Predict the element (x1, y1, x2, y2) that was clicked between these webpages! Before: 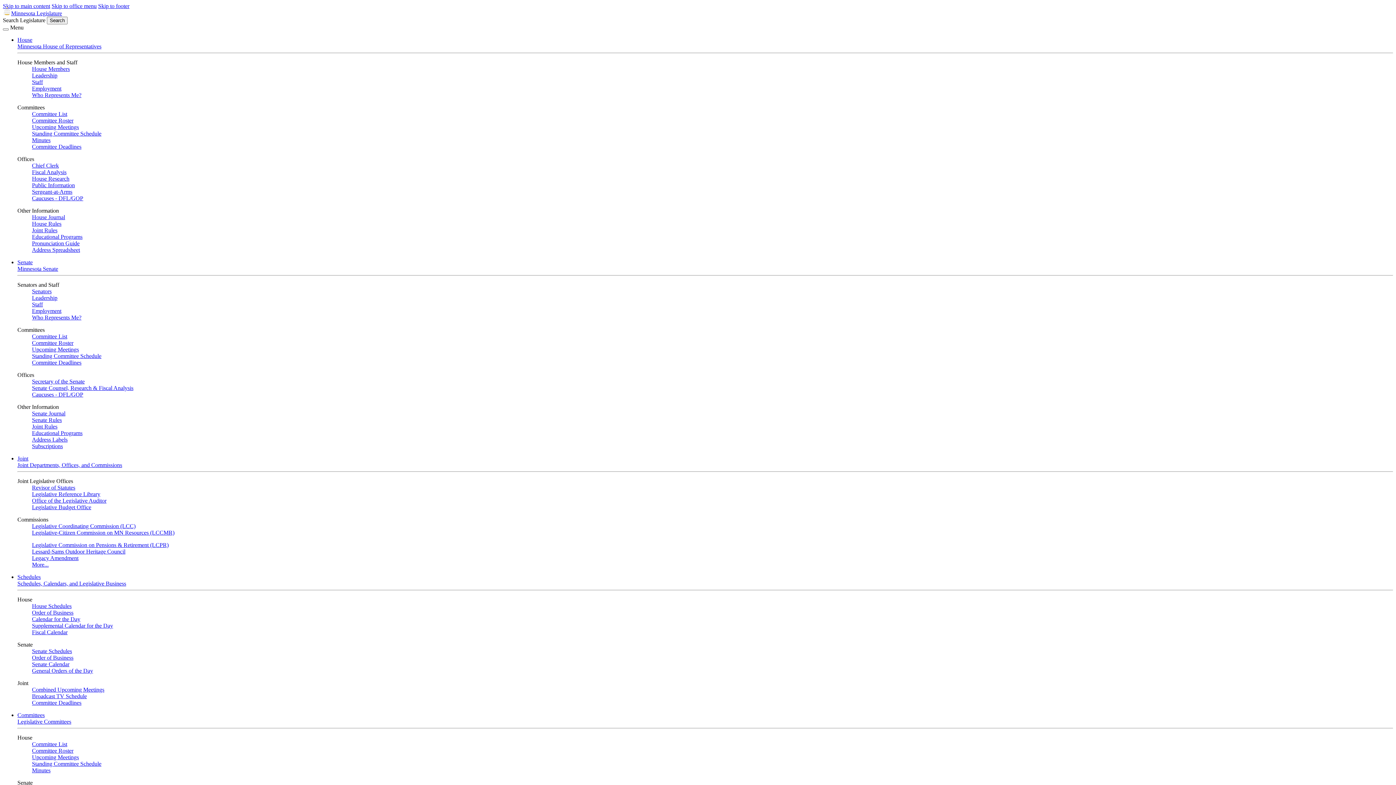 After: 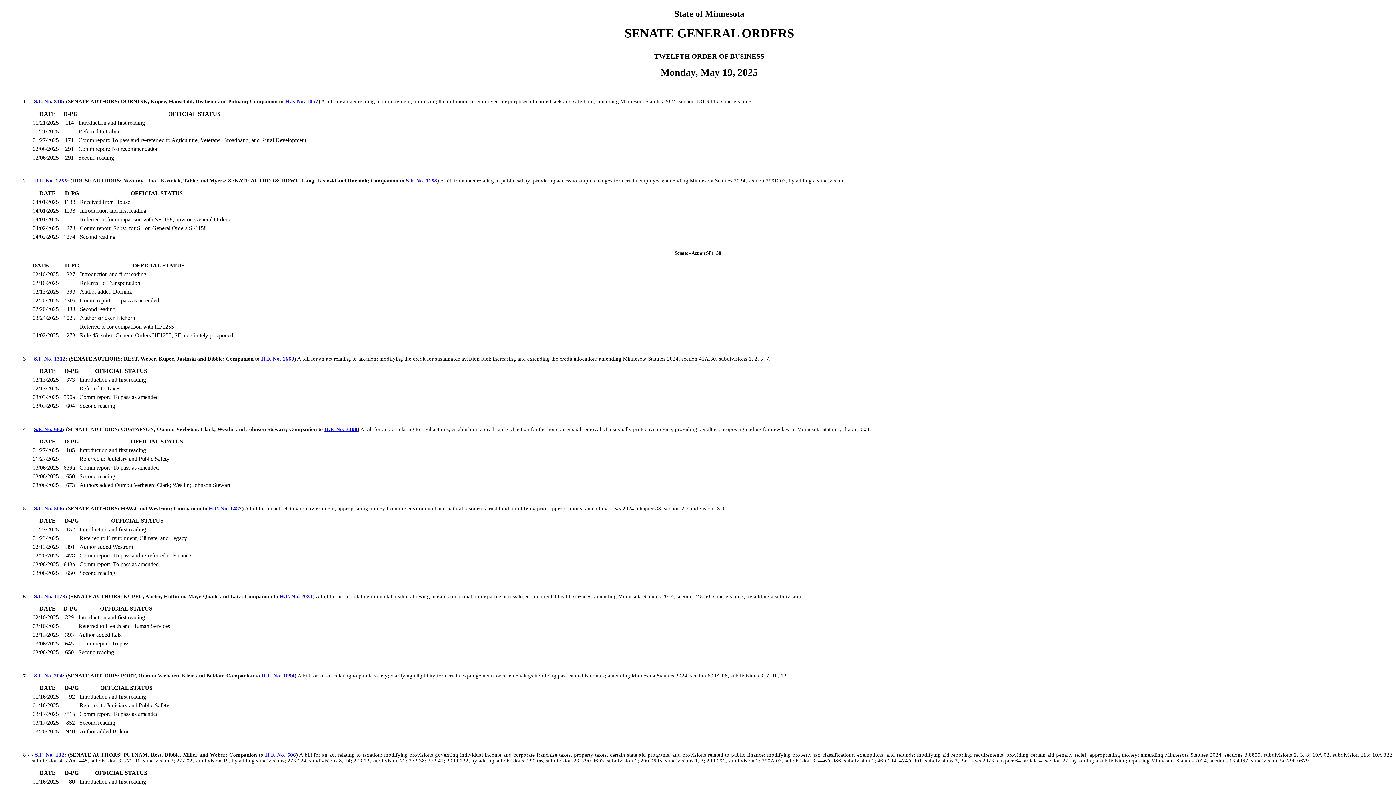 Action: bbox: (32, 668, 93, 674) label: General Orders of the Day